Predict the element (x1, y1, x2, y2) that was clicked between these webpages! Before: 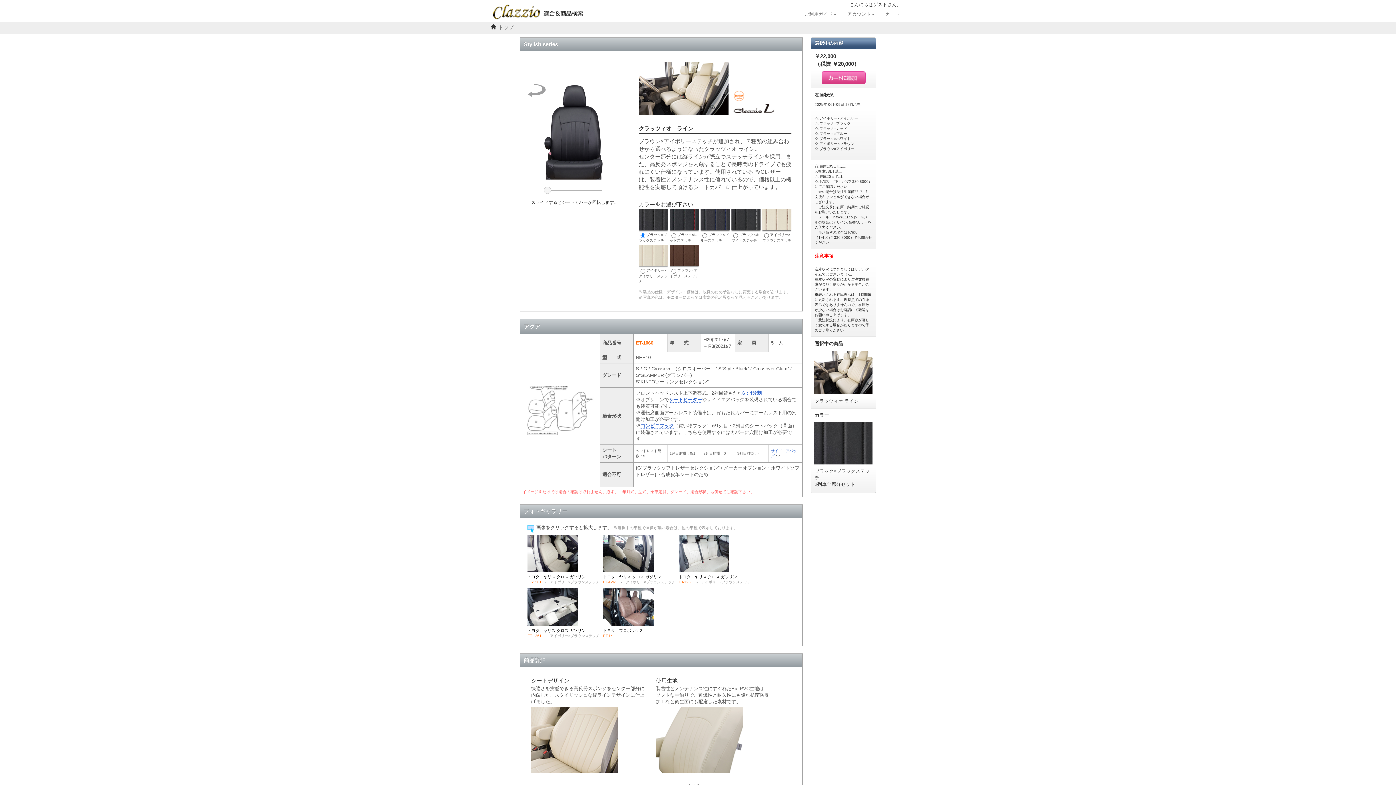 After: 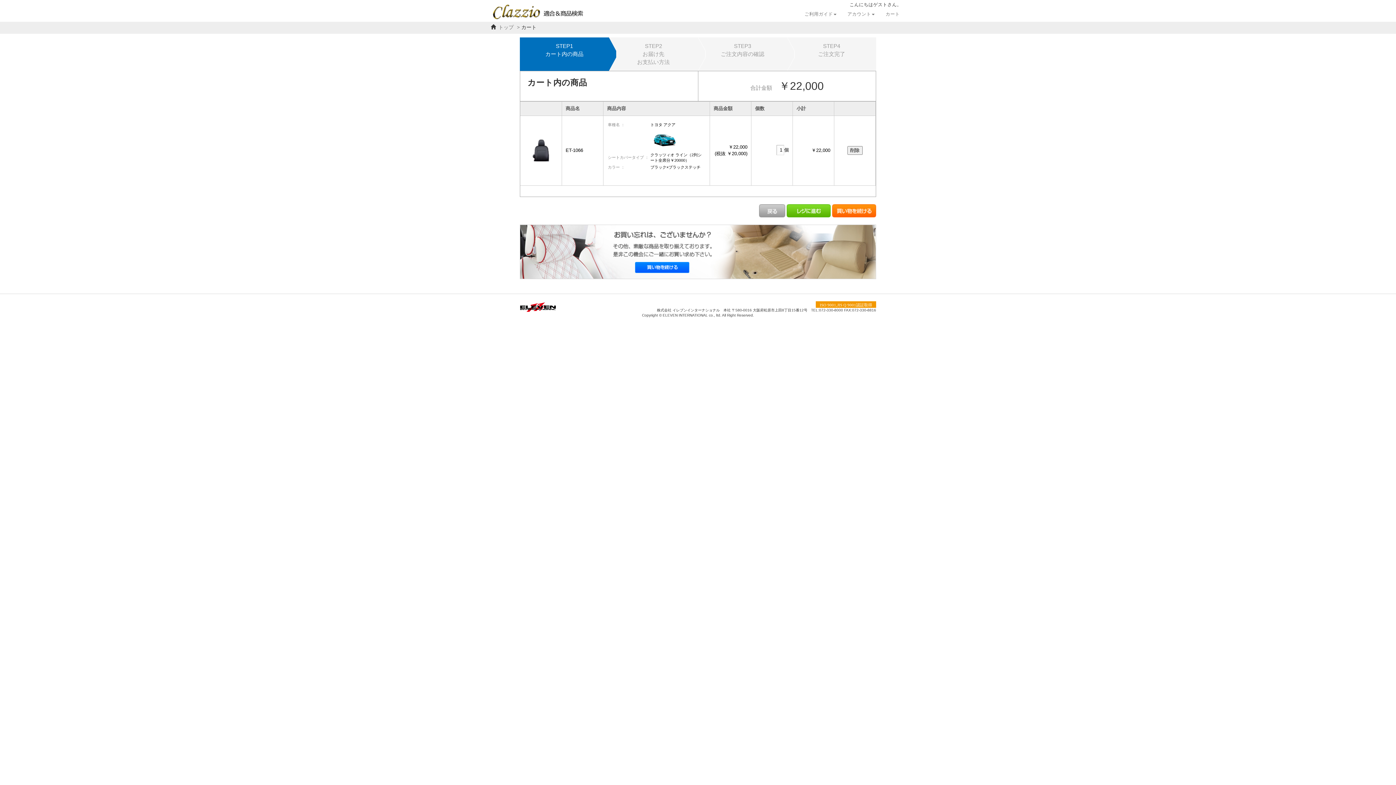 Action: bbox: (821, 74, 865, 80)